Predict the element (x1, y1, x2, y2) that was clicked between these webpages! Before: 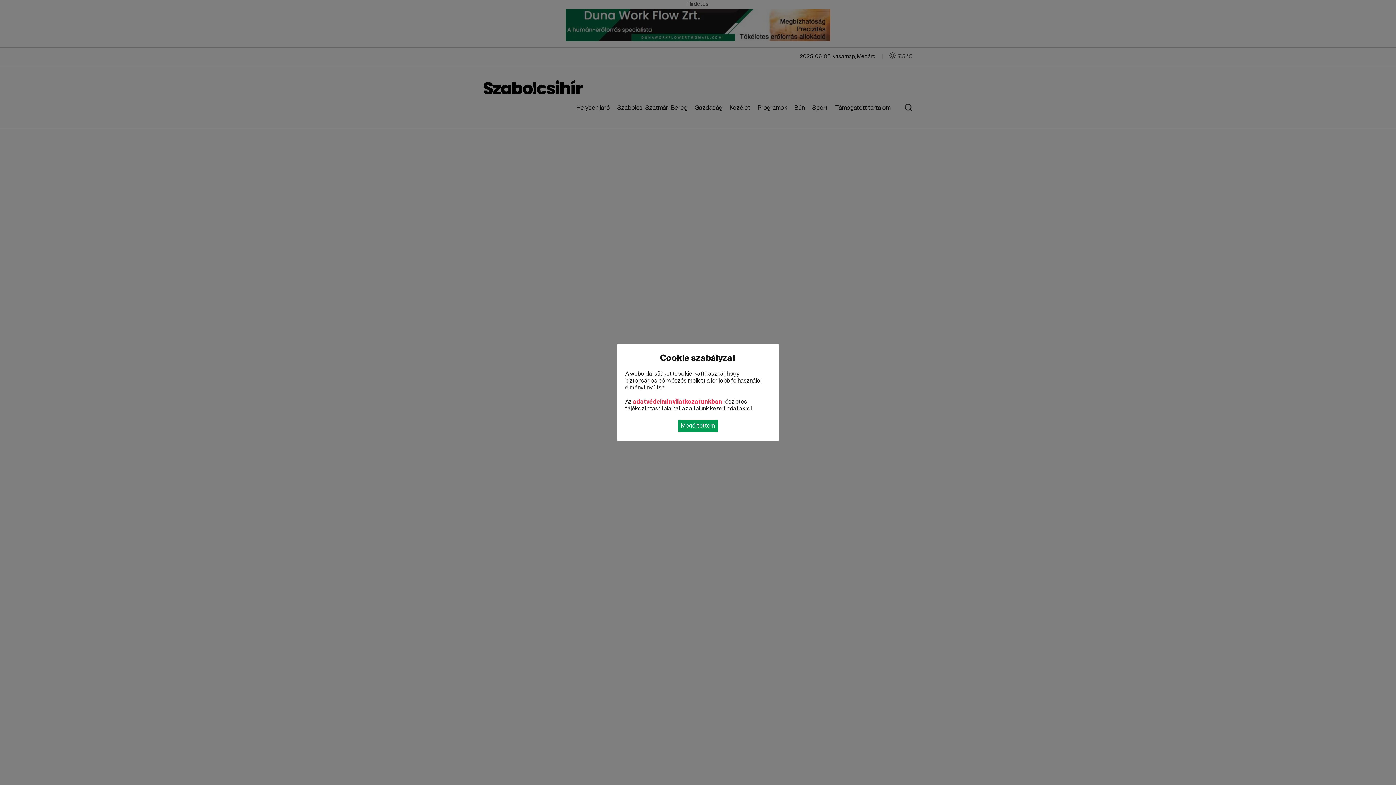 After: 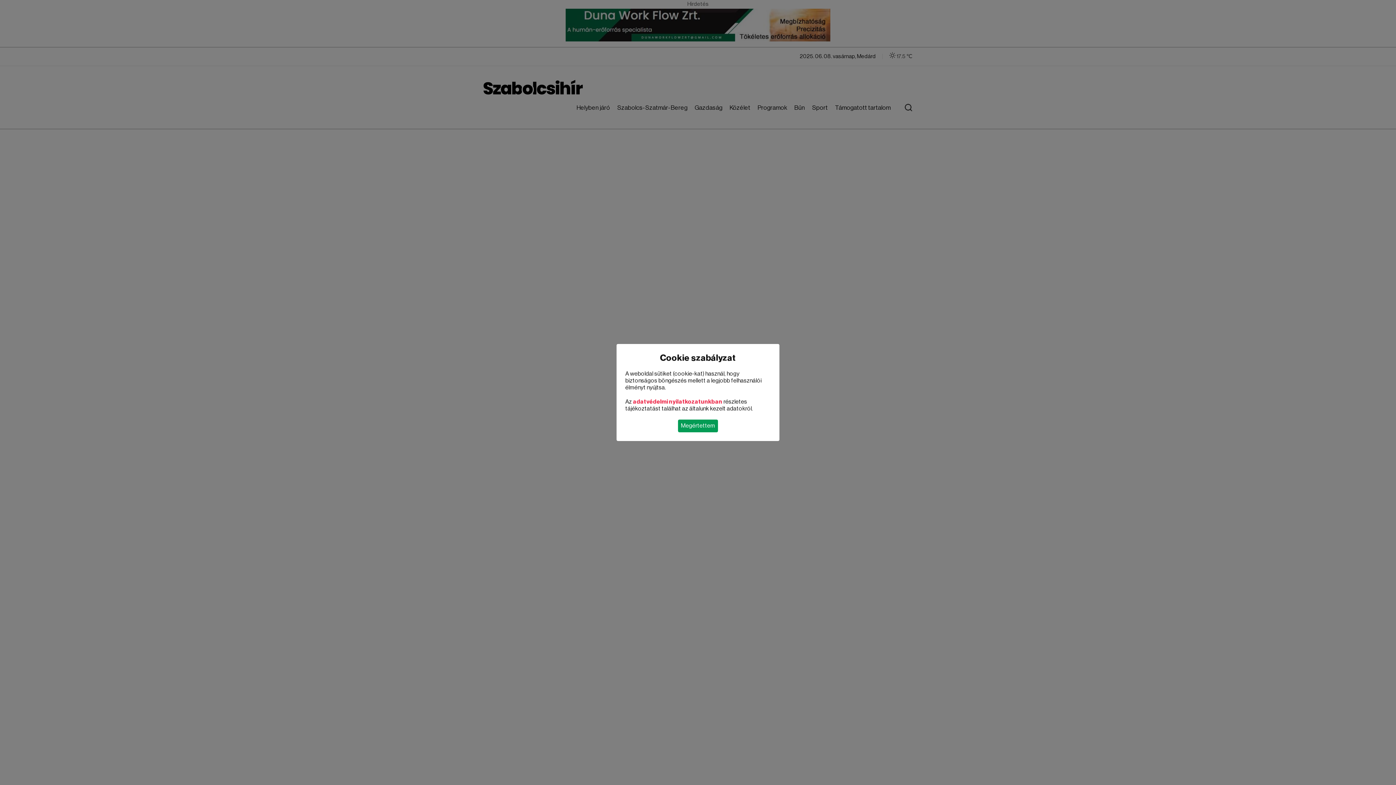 Action: bbox: (633, 399, 722, 404) label: adatvédelmi nyilatkozatunkban